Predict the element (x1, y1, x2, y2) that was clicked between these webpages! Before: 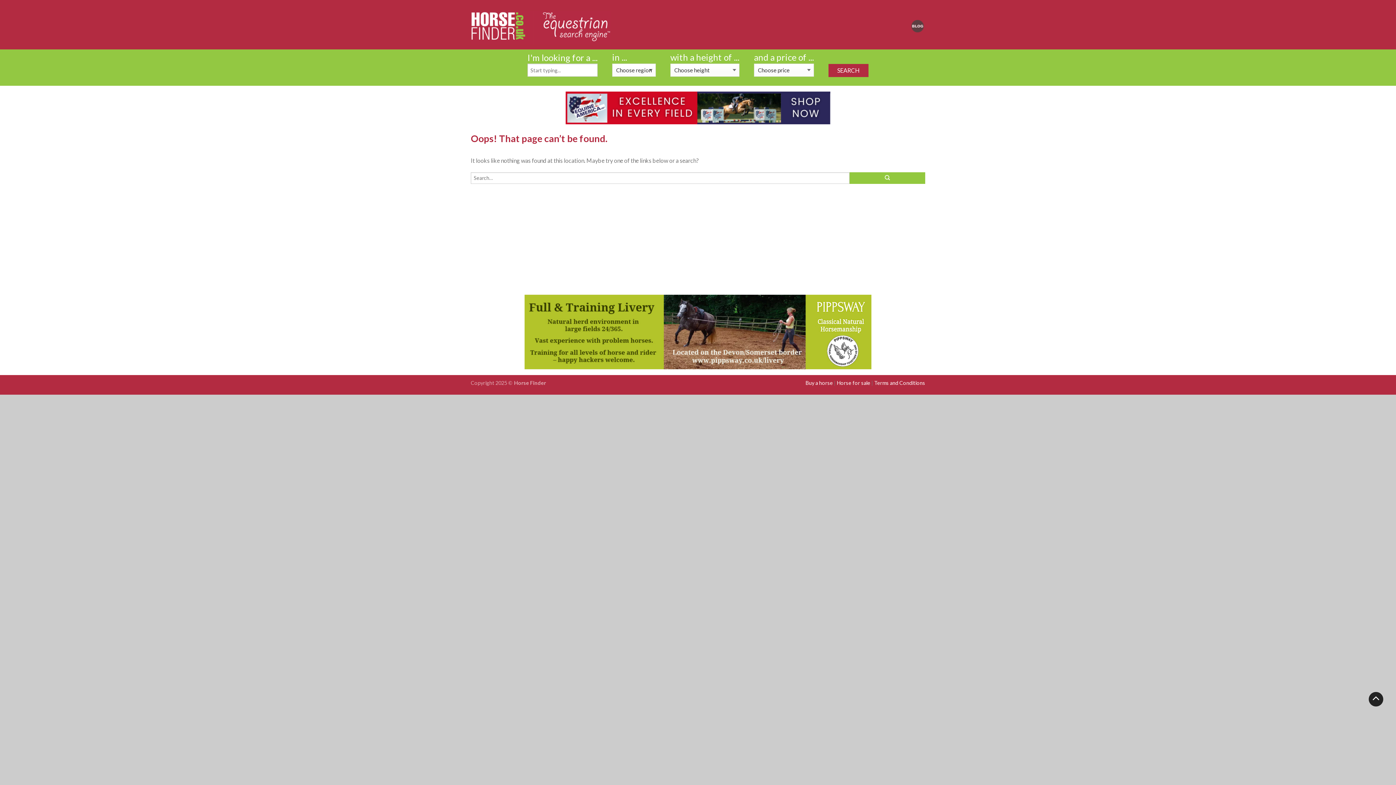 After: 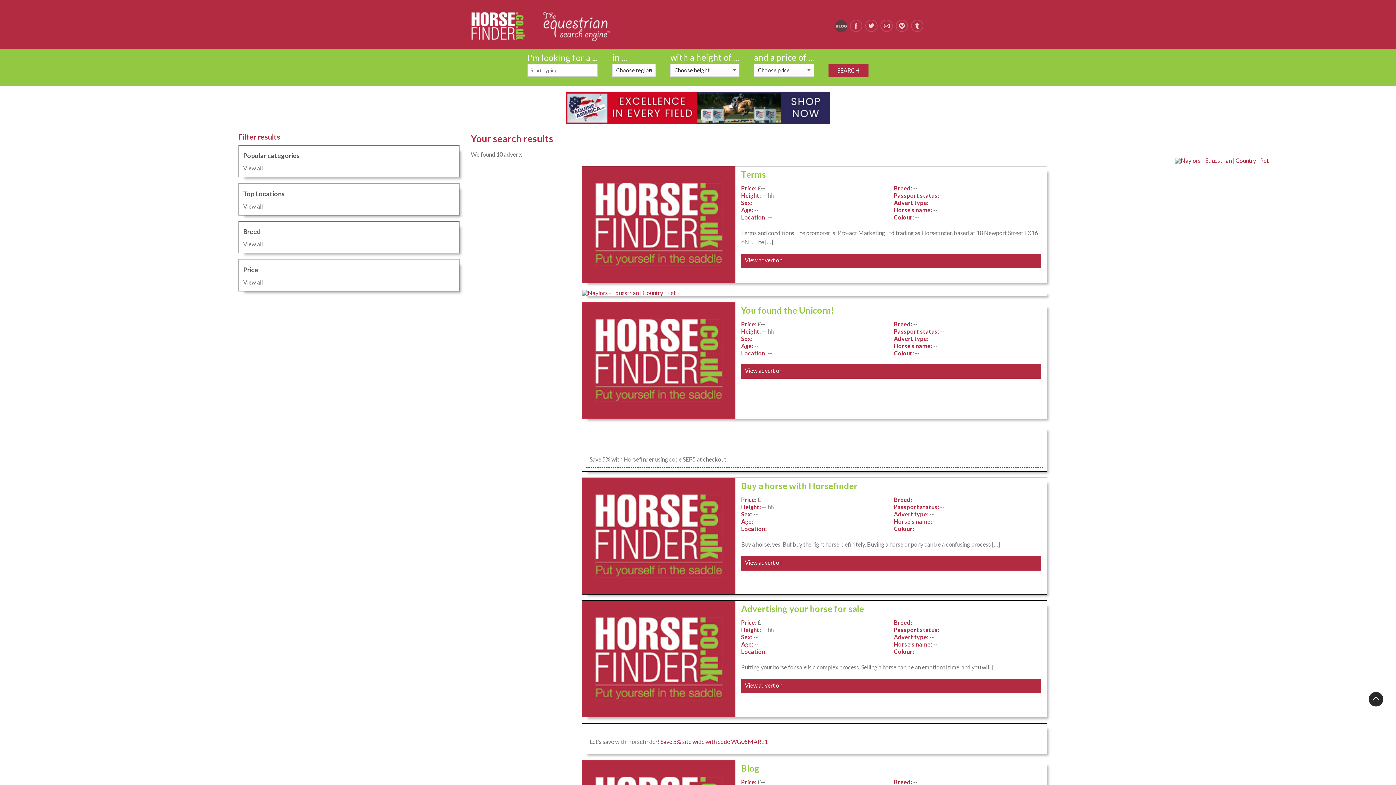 Action: bbox: (849, 172, 925, 184)